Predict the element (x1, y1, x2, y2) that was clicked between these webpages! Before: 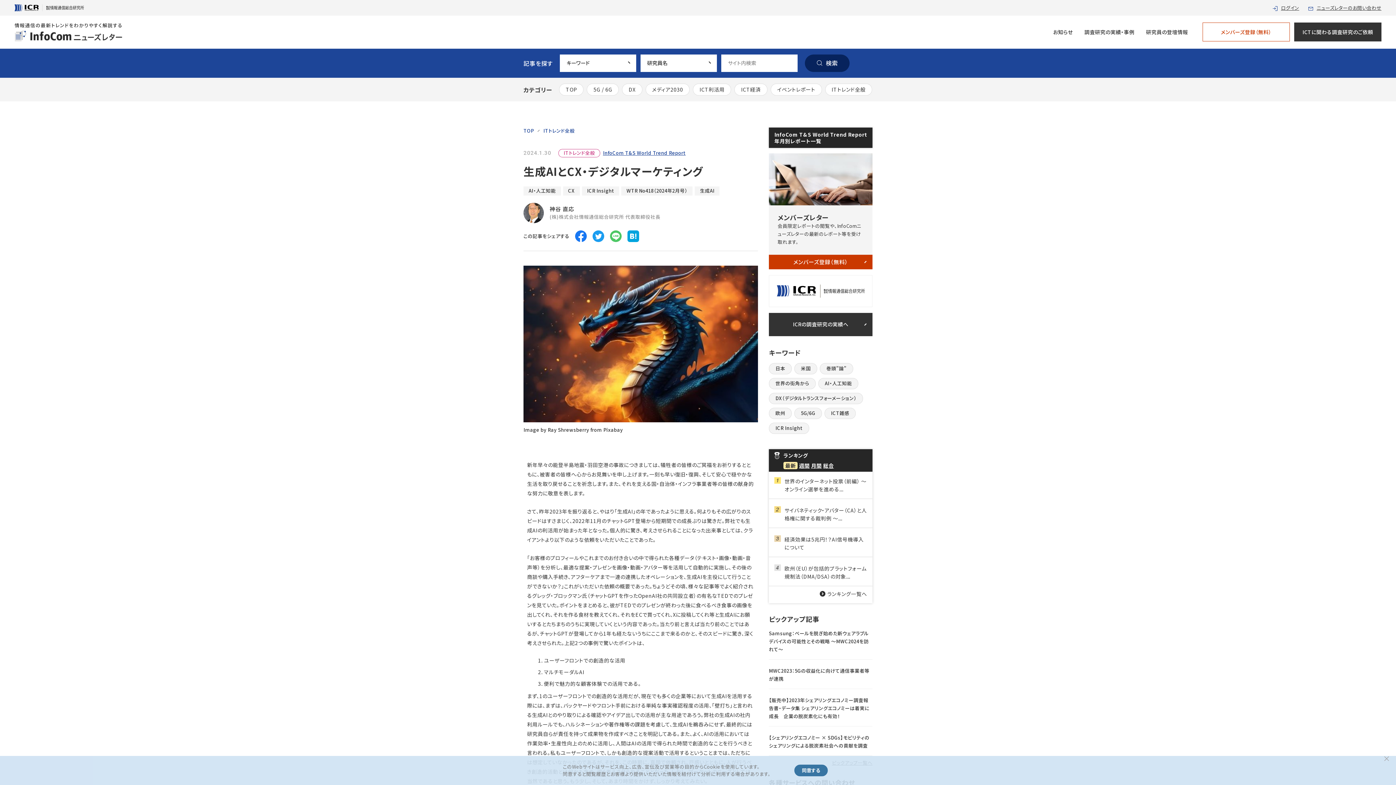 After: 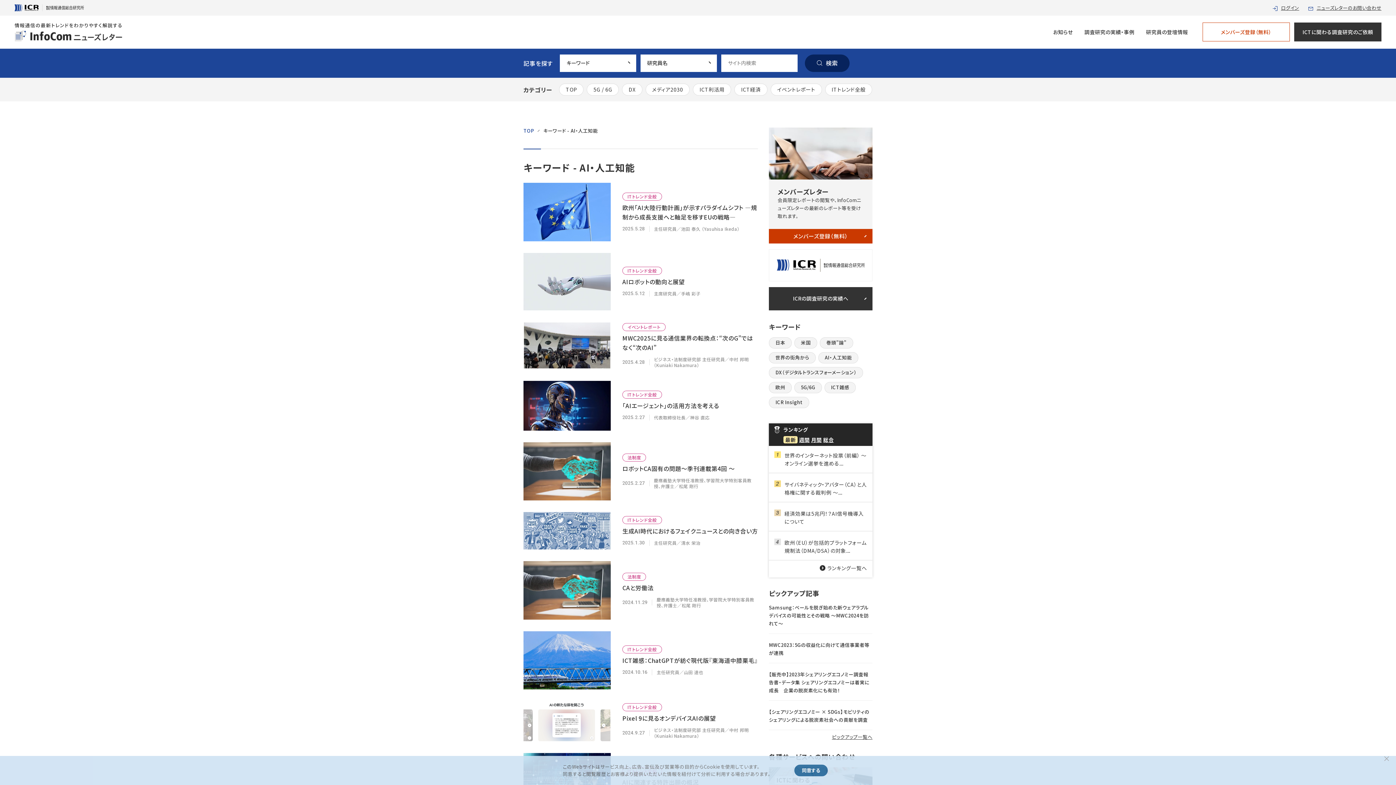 Action: bbox: (523, 186, 560, 195) label: AI・人工知能